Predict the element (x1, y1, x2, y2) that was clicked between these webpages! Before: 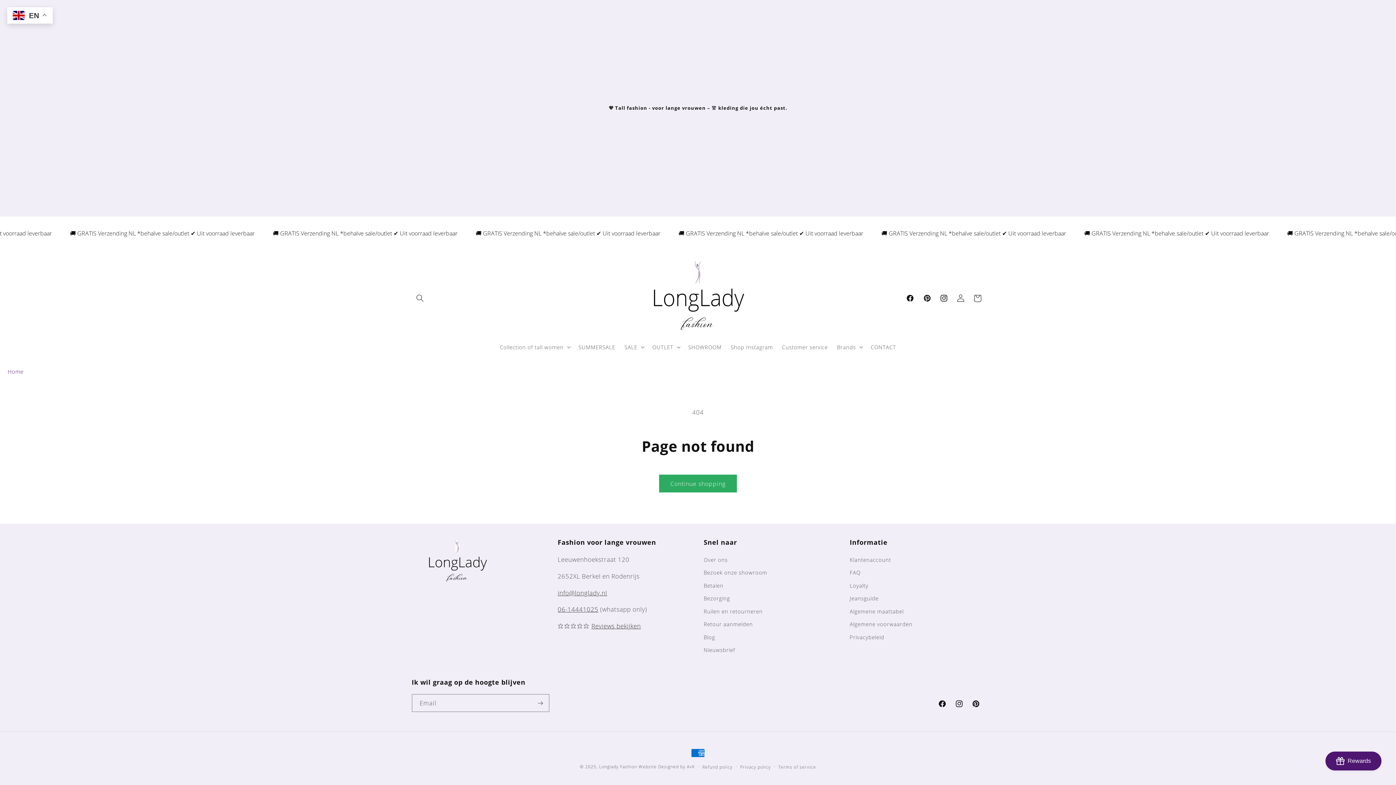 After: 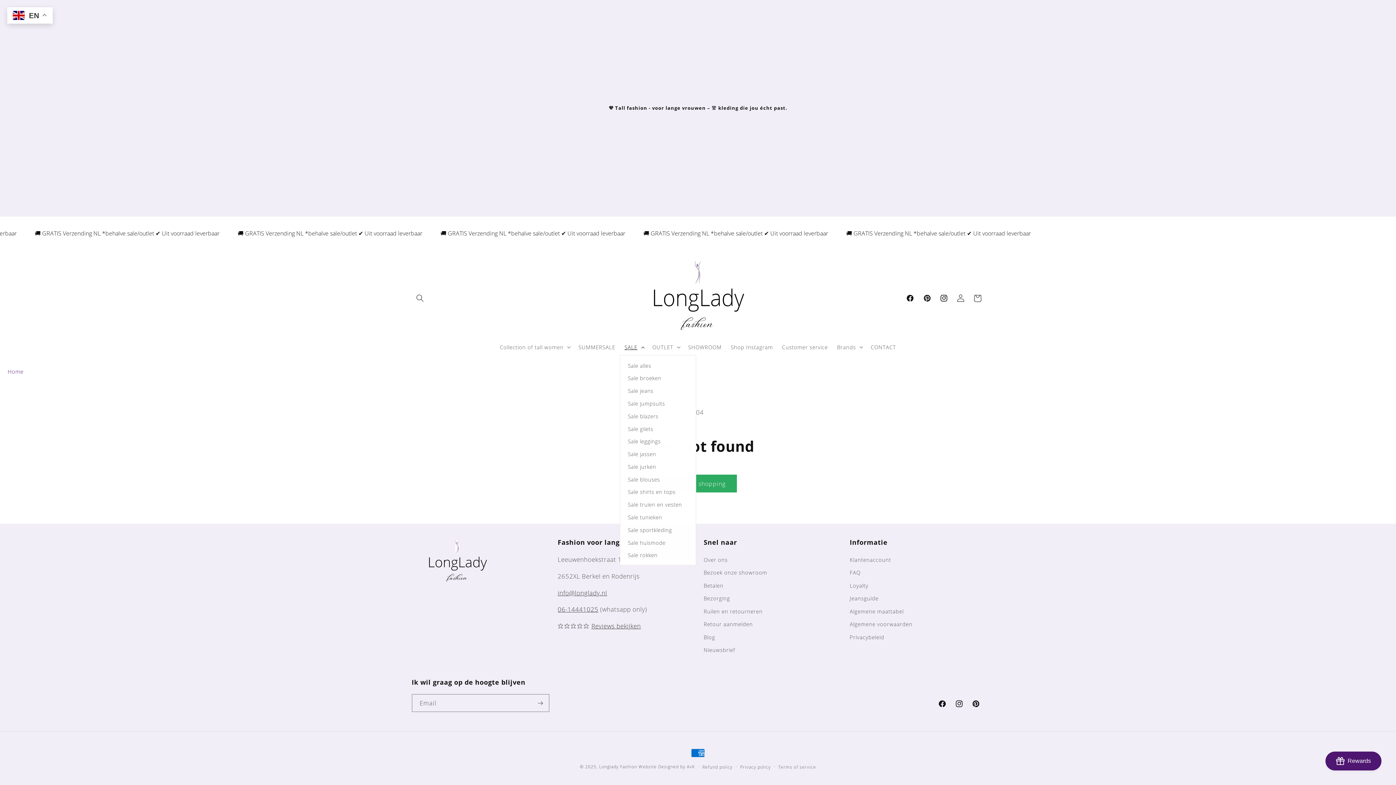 Action: label: SALE bbox: (620, 339, 647, 355)